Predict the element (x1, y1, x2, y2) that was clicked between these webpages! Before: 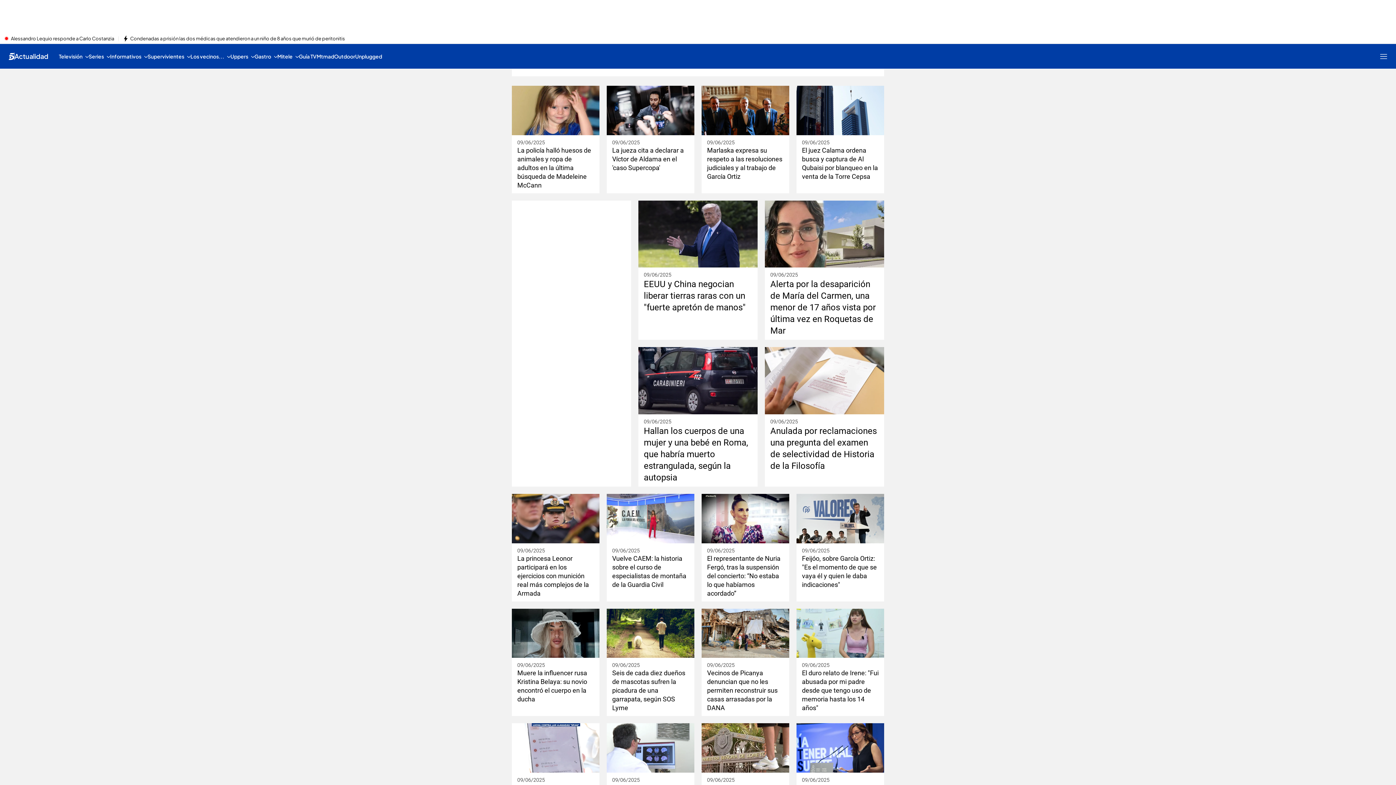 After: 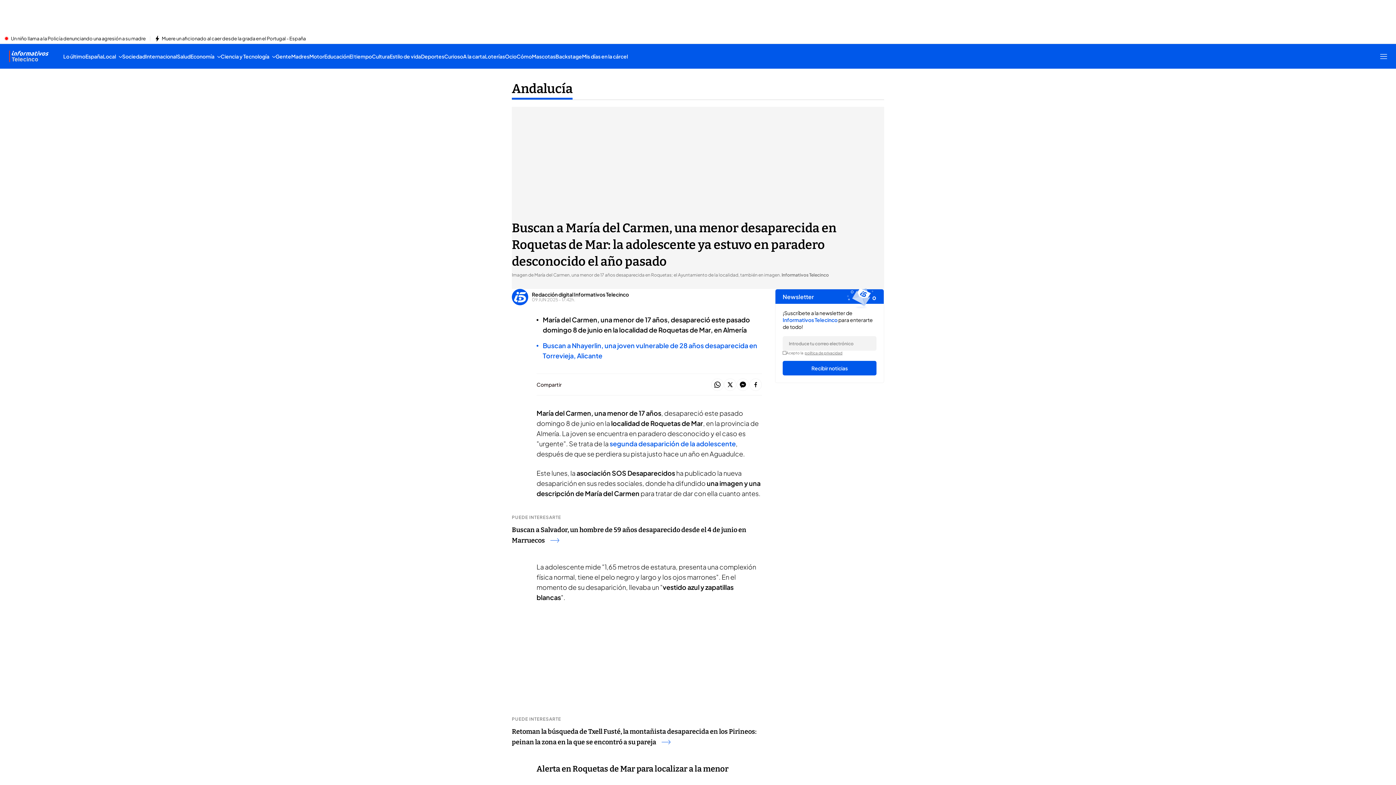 Action: bbox: (765, 200, 884, 267)